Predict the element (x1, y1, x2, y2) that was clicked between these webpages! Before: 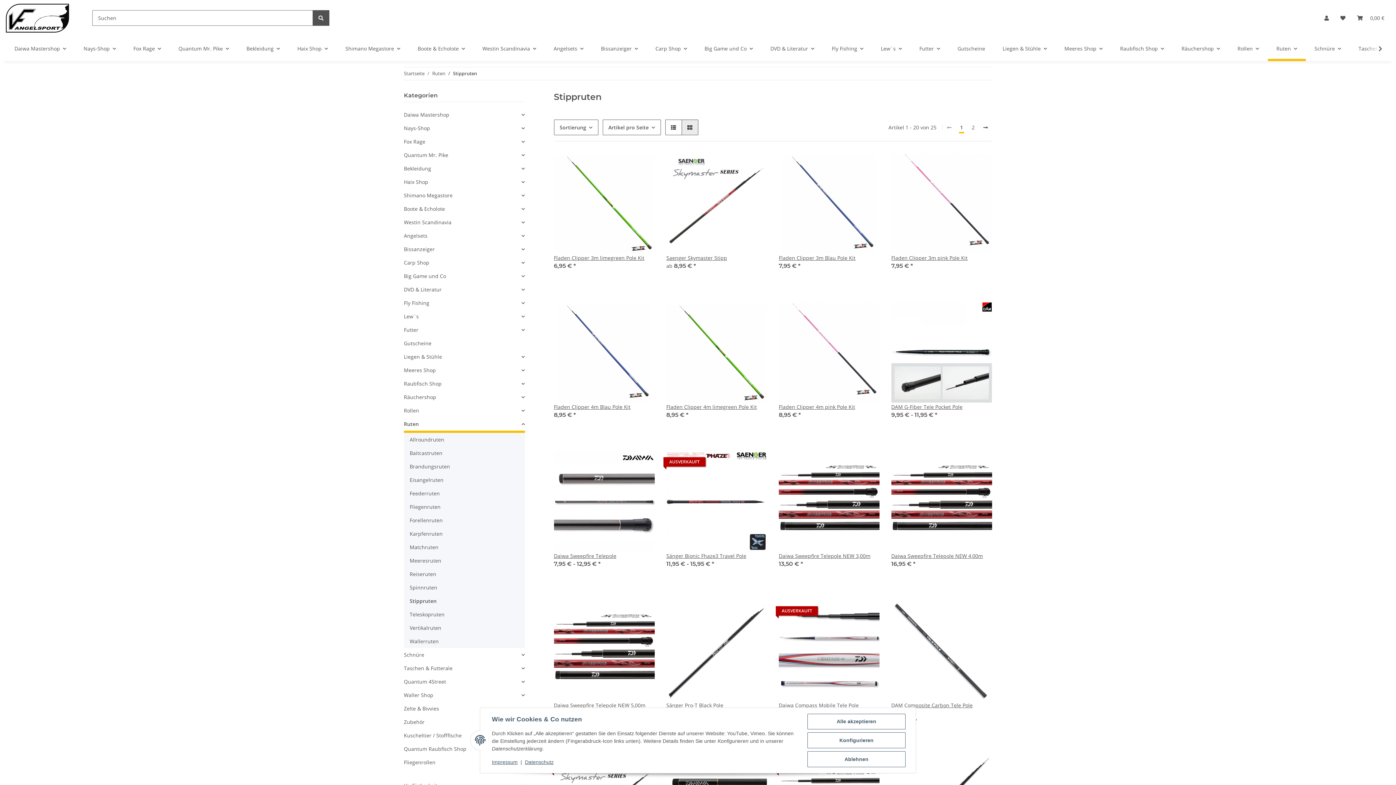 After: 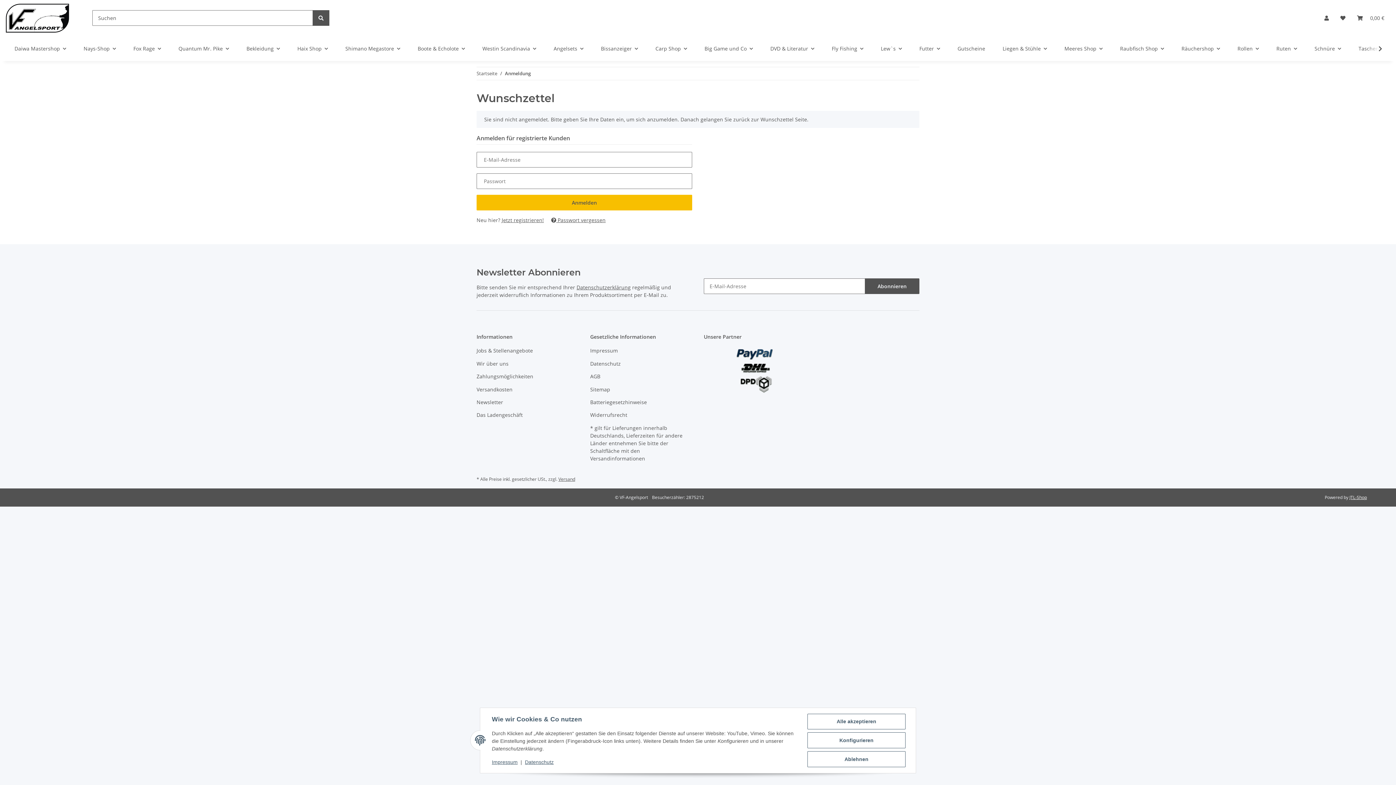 Action: label: Auf den Wunschzettel bbox: (634, 306, 650, 322)